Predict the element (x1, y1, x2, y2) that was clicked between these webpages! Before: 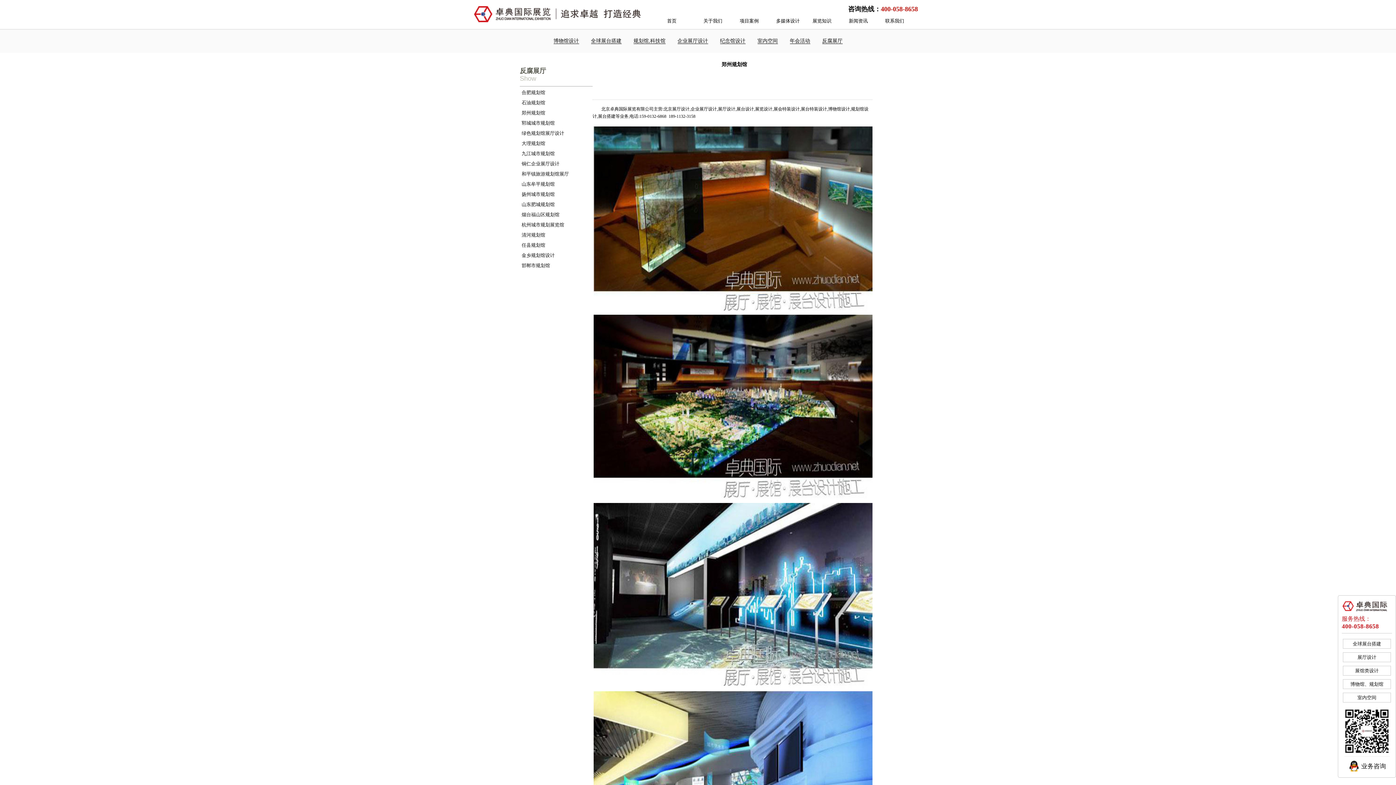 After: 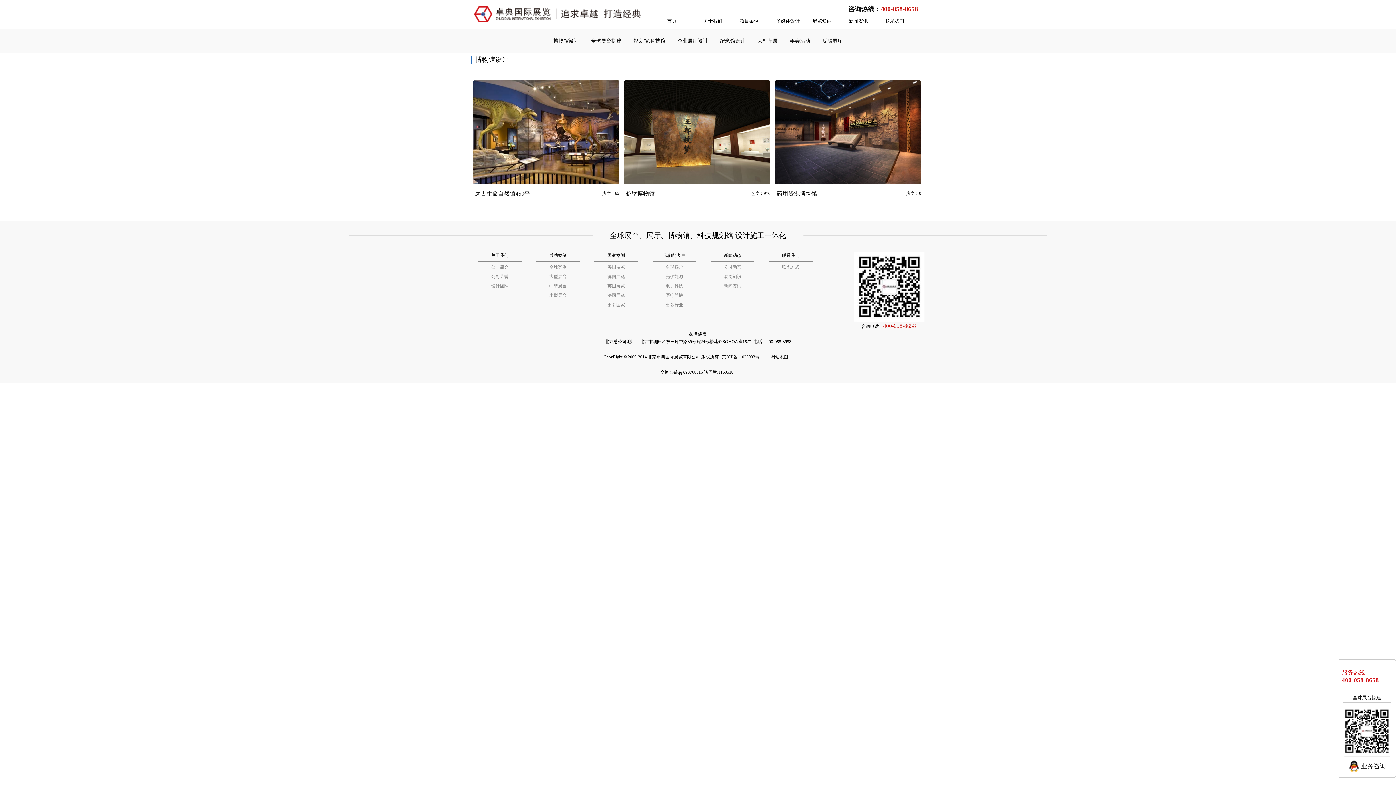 Action: bbox: (553, 38, 579, 44) label: 博物馆设计